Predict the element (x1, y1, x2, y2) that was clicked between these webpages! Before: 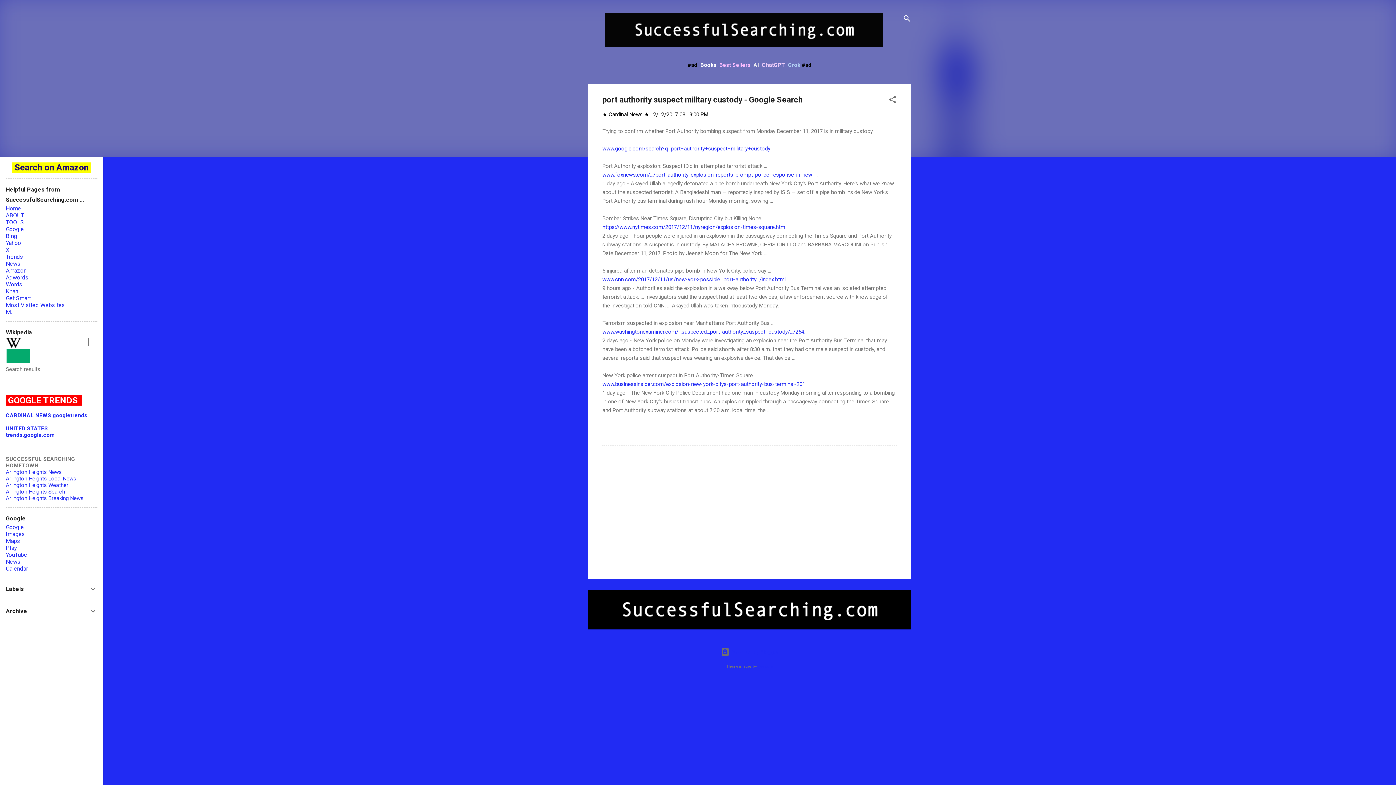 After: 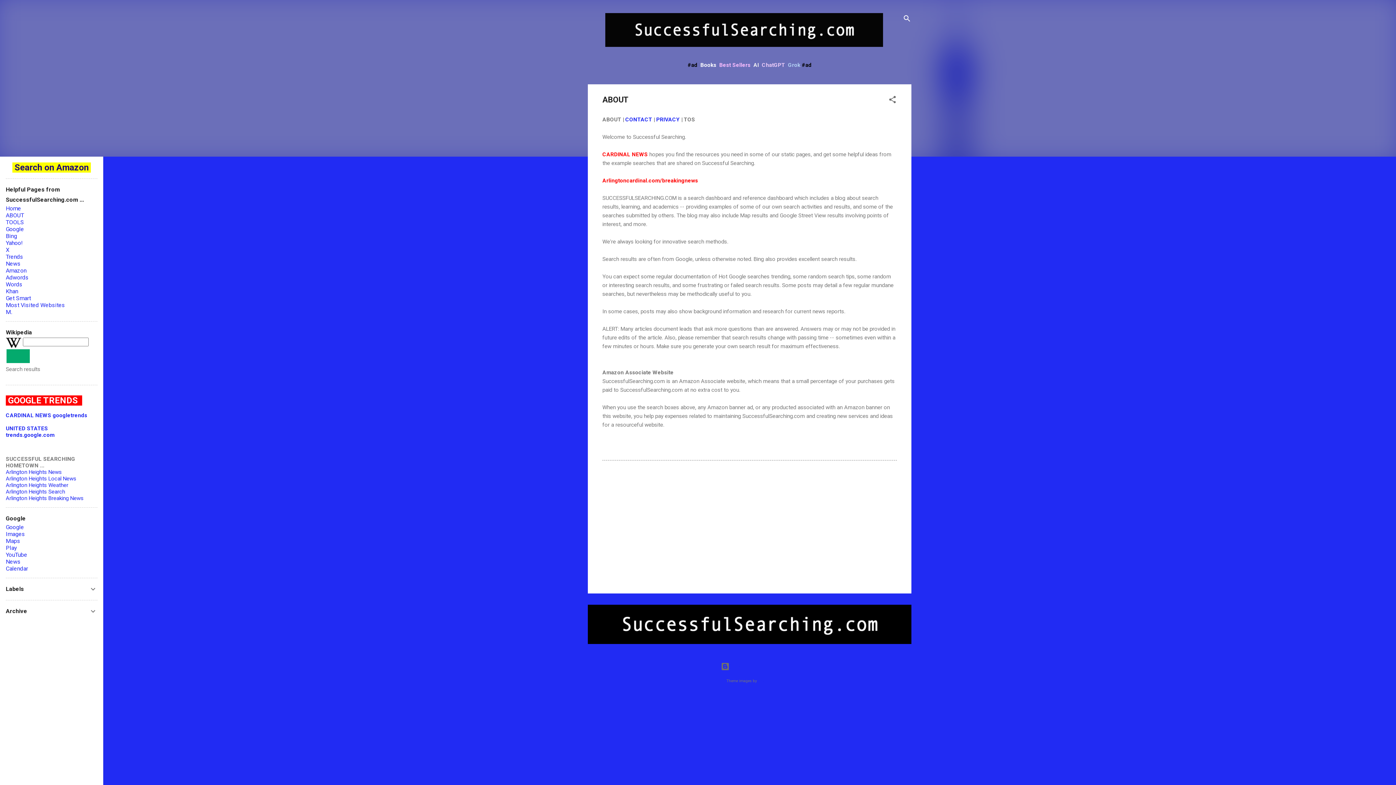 Action: label: ABOUT bbox: (5, 212, 24, 218)